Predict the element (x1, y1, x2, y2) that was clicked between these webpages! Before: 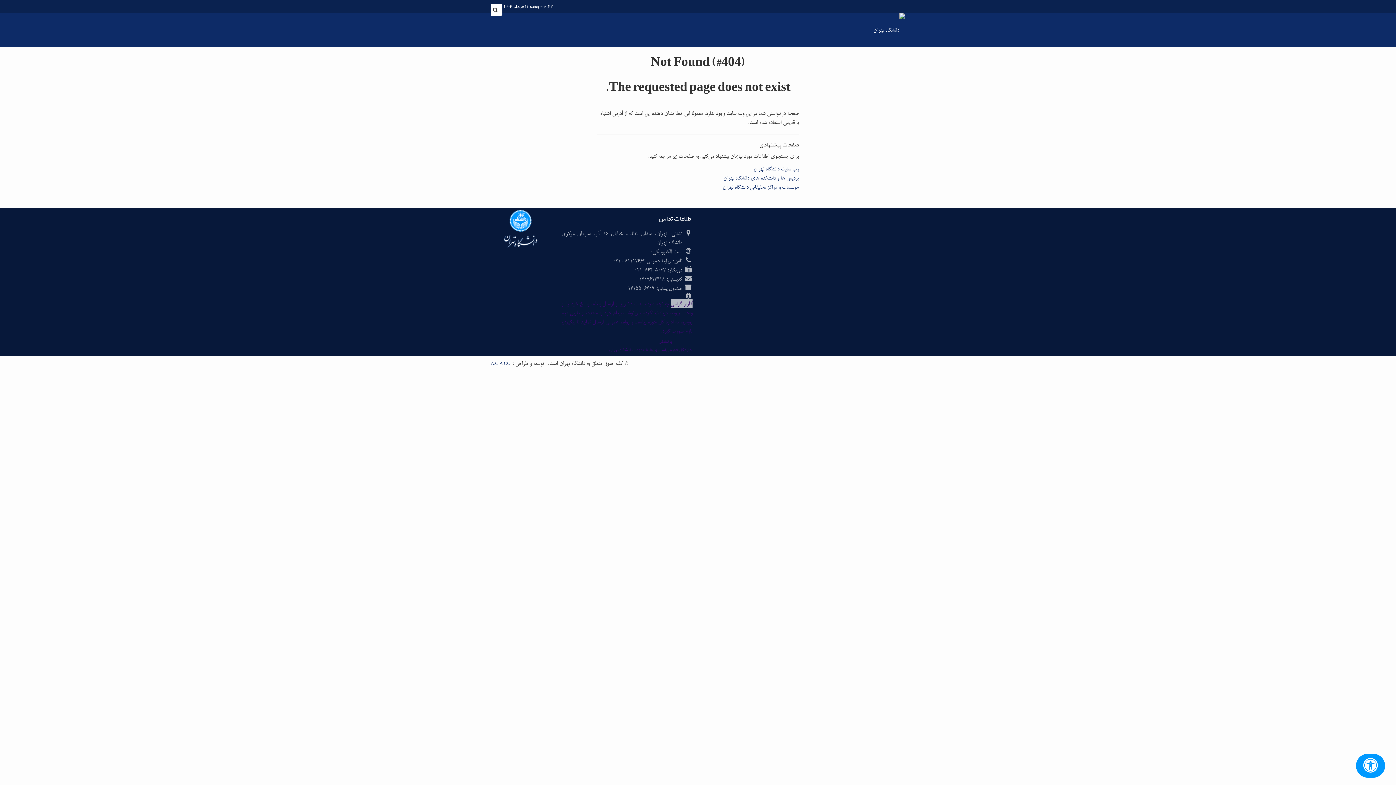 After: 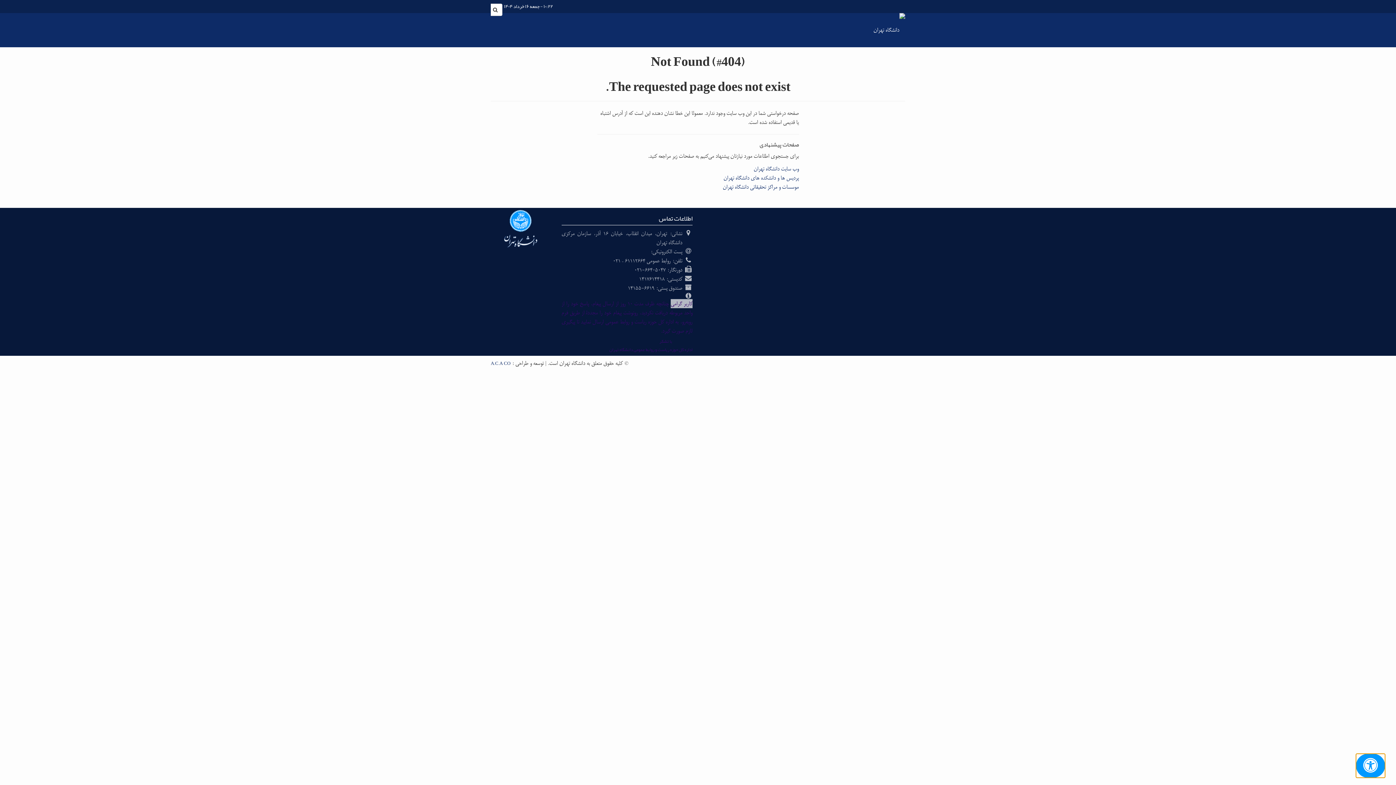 Action: bbox: (1356, 754, 1385, 778) label: گزینه‌های دسترسی